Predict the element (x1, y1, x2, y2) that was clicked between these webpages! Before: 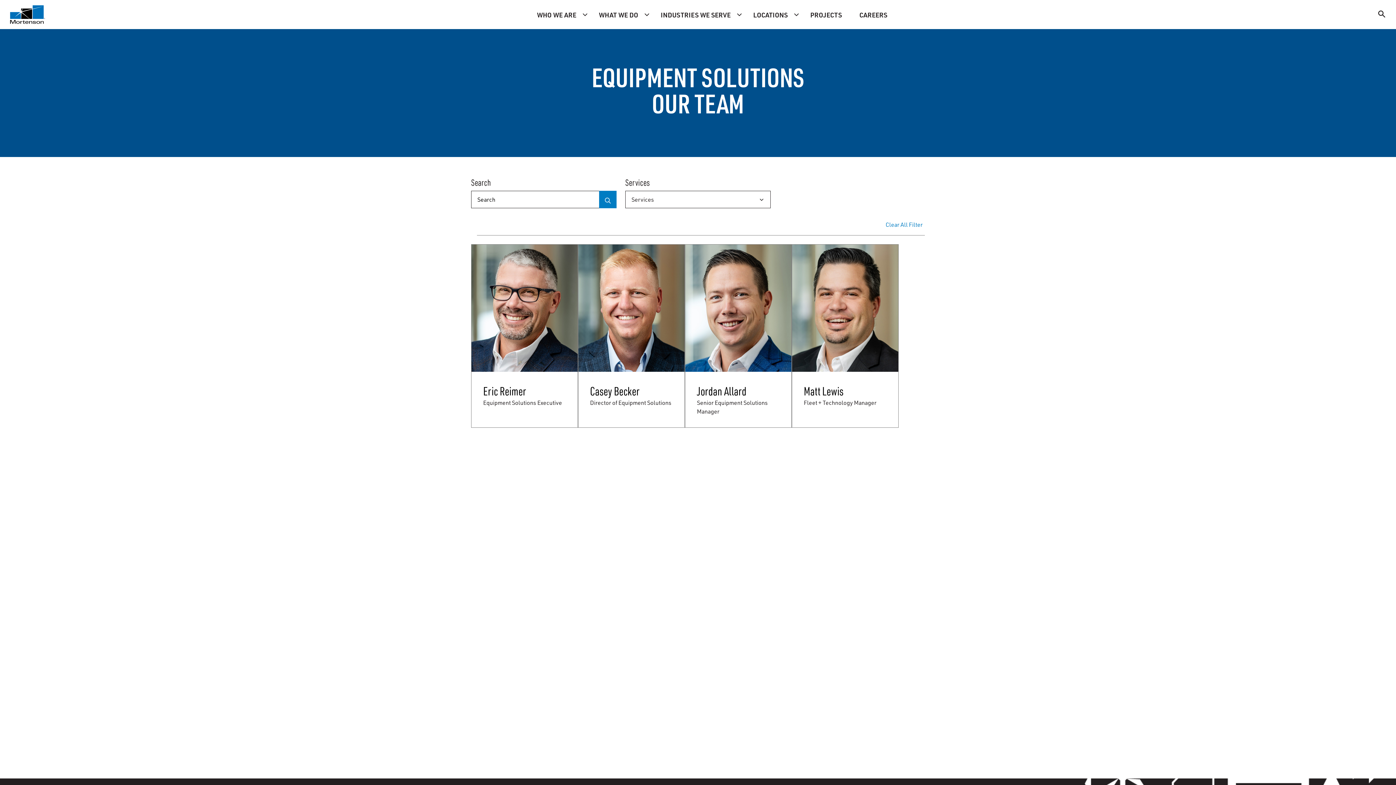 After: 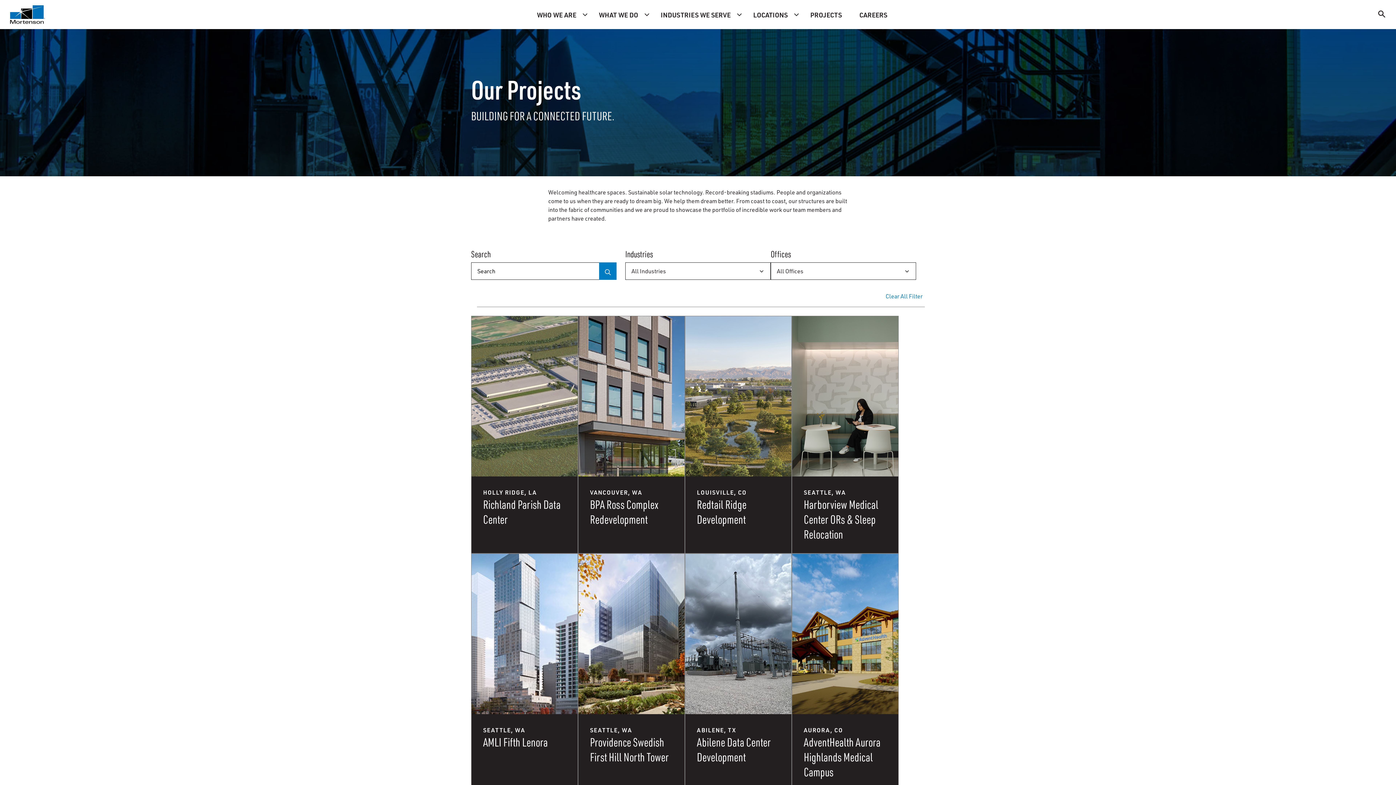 Action: bbox: (804, 5, 847, 23) label: PROJECTS